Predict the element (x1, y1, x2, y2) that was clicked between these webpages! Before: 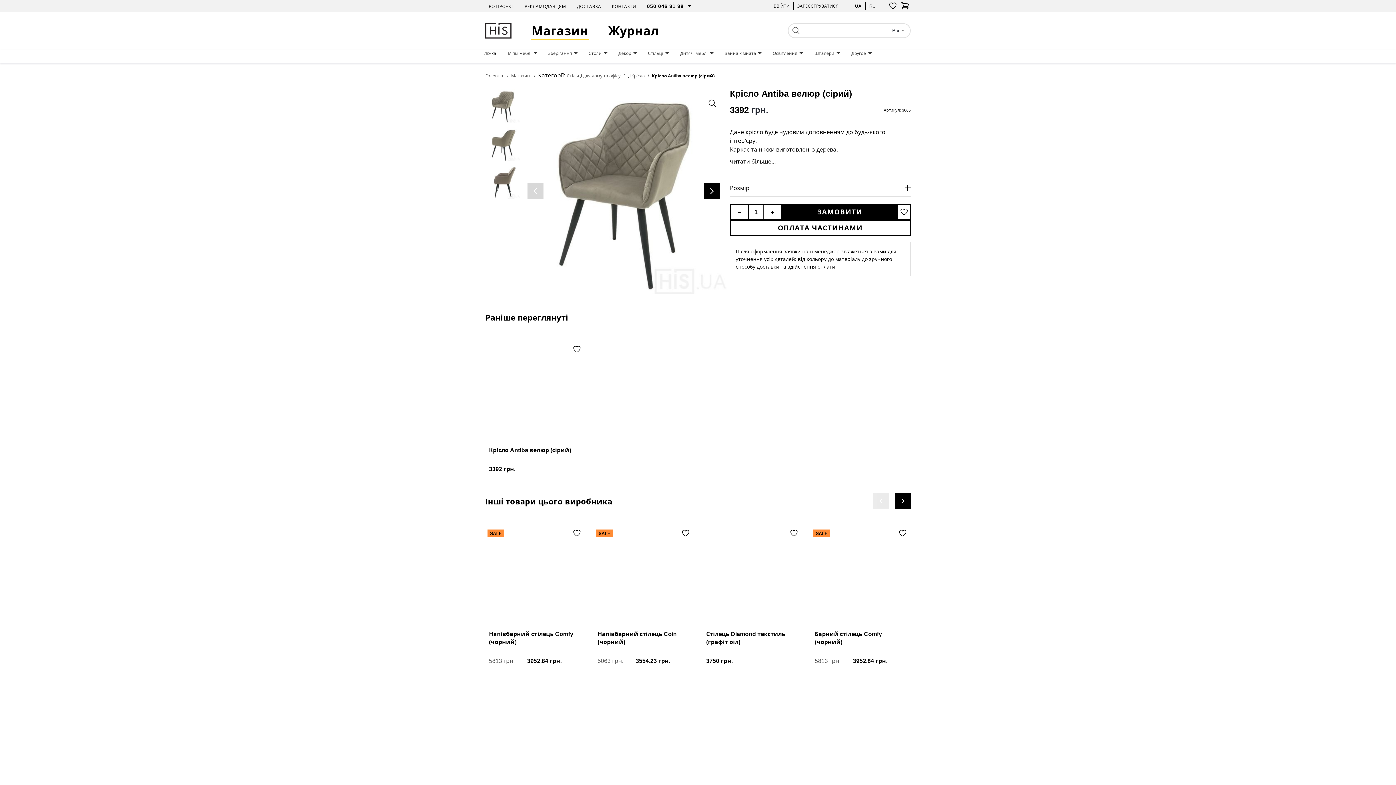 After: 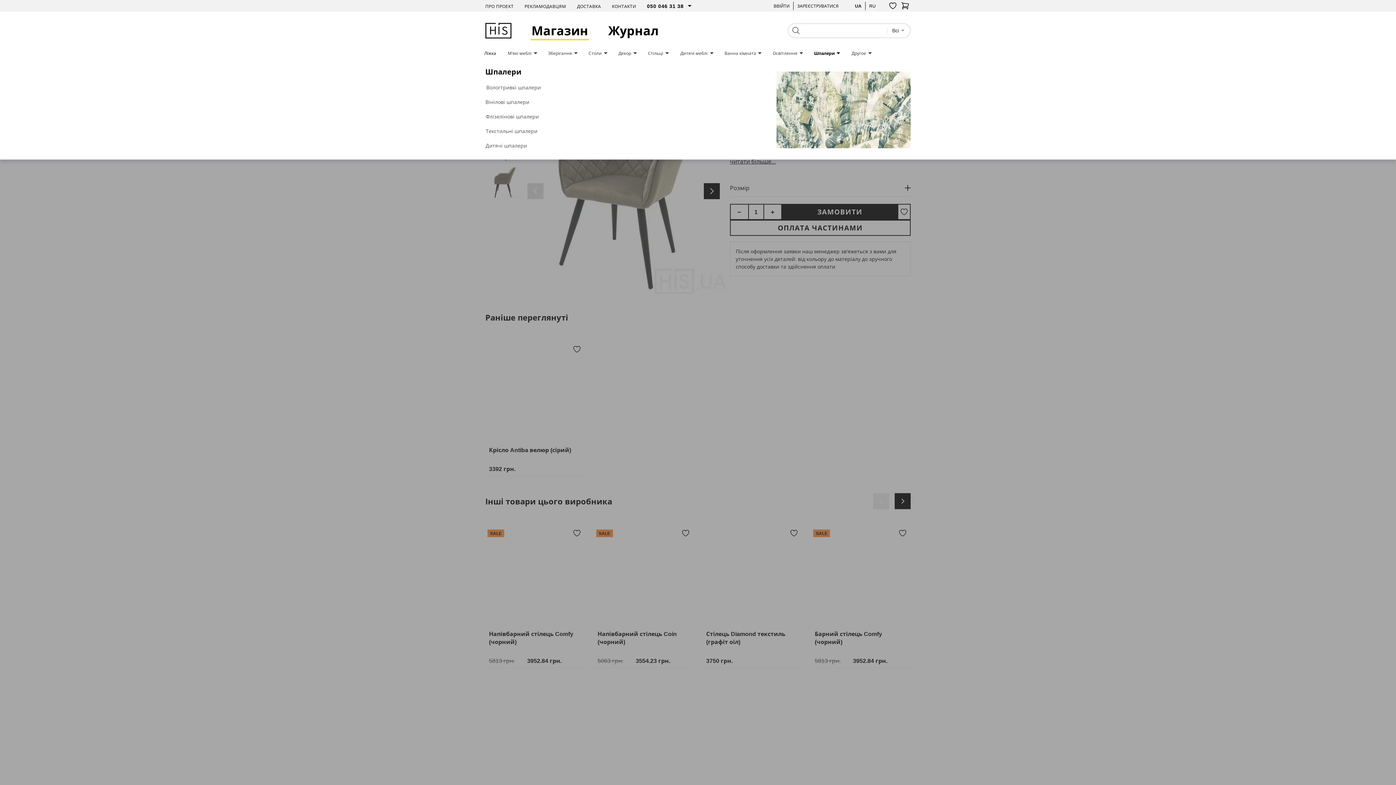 Action: bbox: (814, 50, 840, 56) label: Шпалери